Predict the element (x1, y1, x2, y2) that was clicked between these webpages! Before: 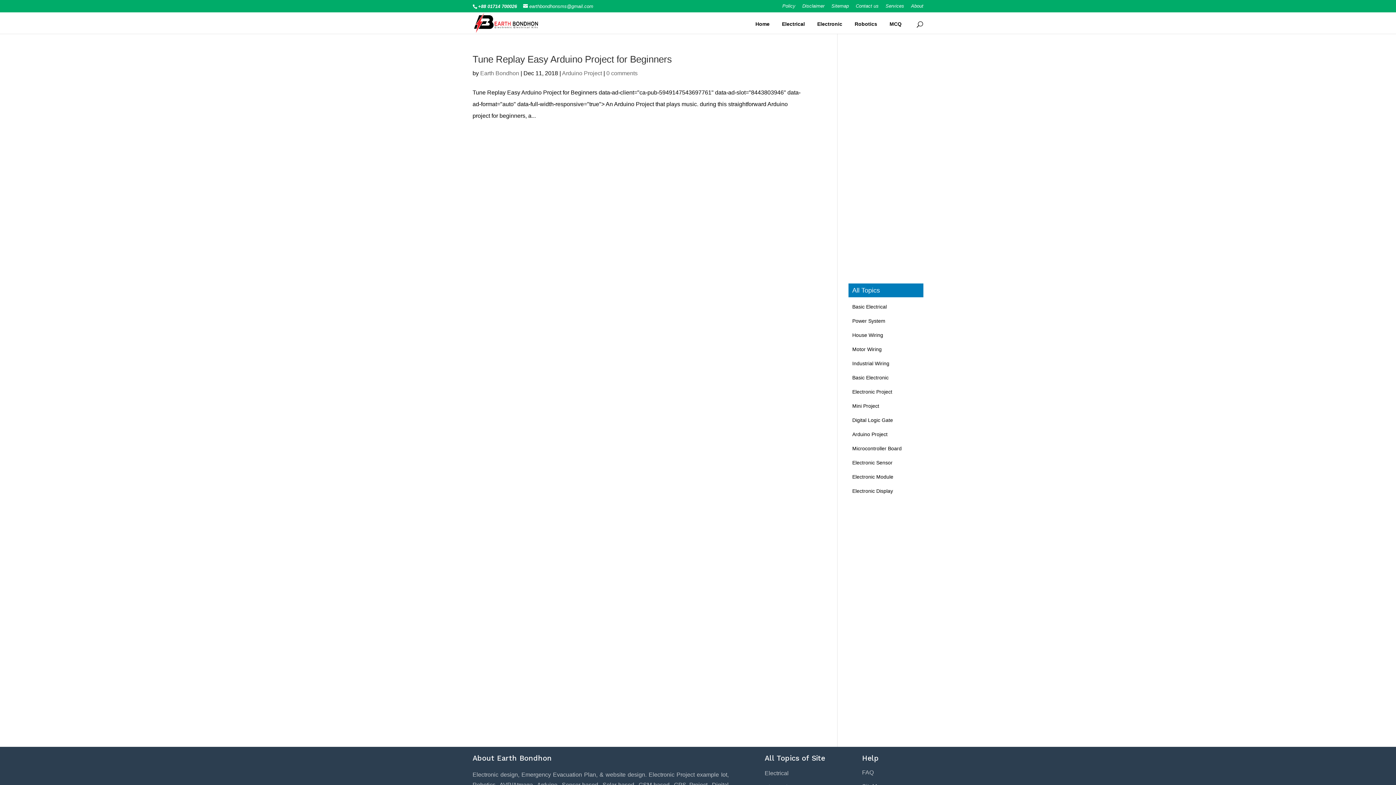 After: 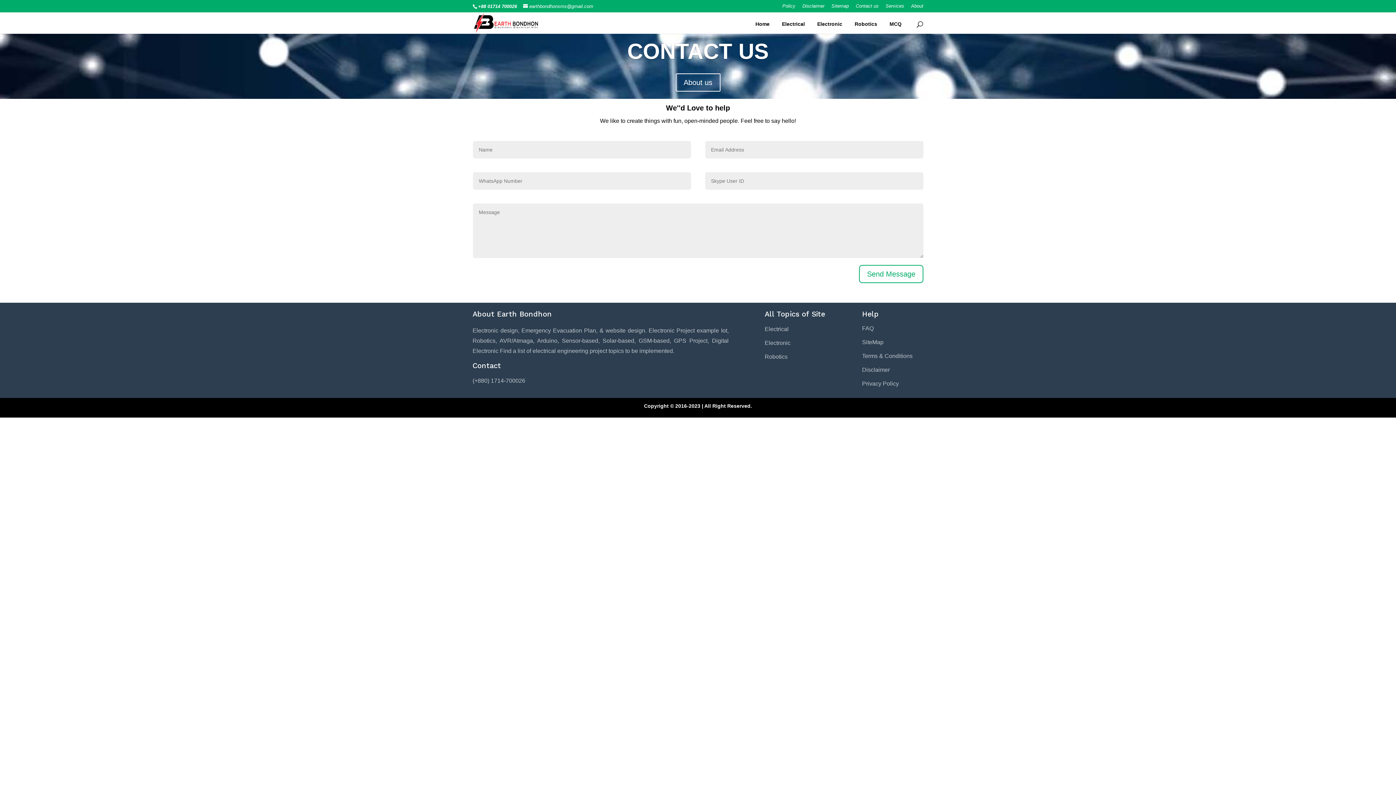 Action: bbox: (856, 3, 878, 11) label: Contact us